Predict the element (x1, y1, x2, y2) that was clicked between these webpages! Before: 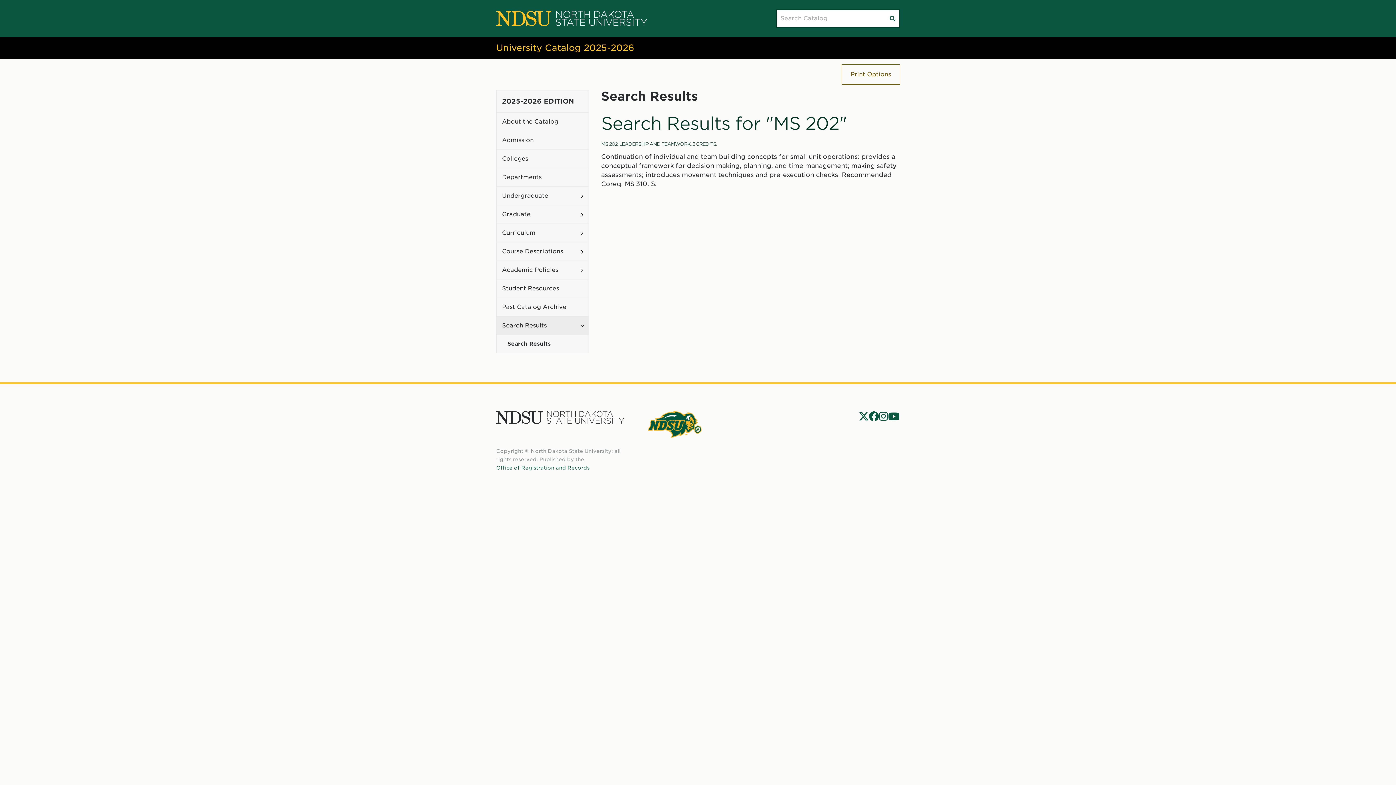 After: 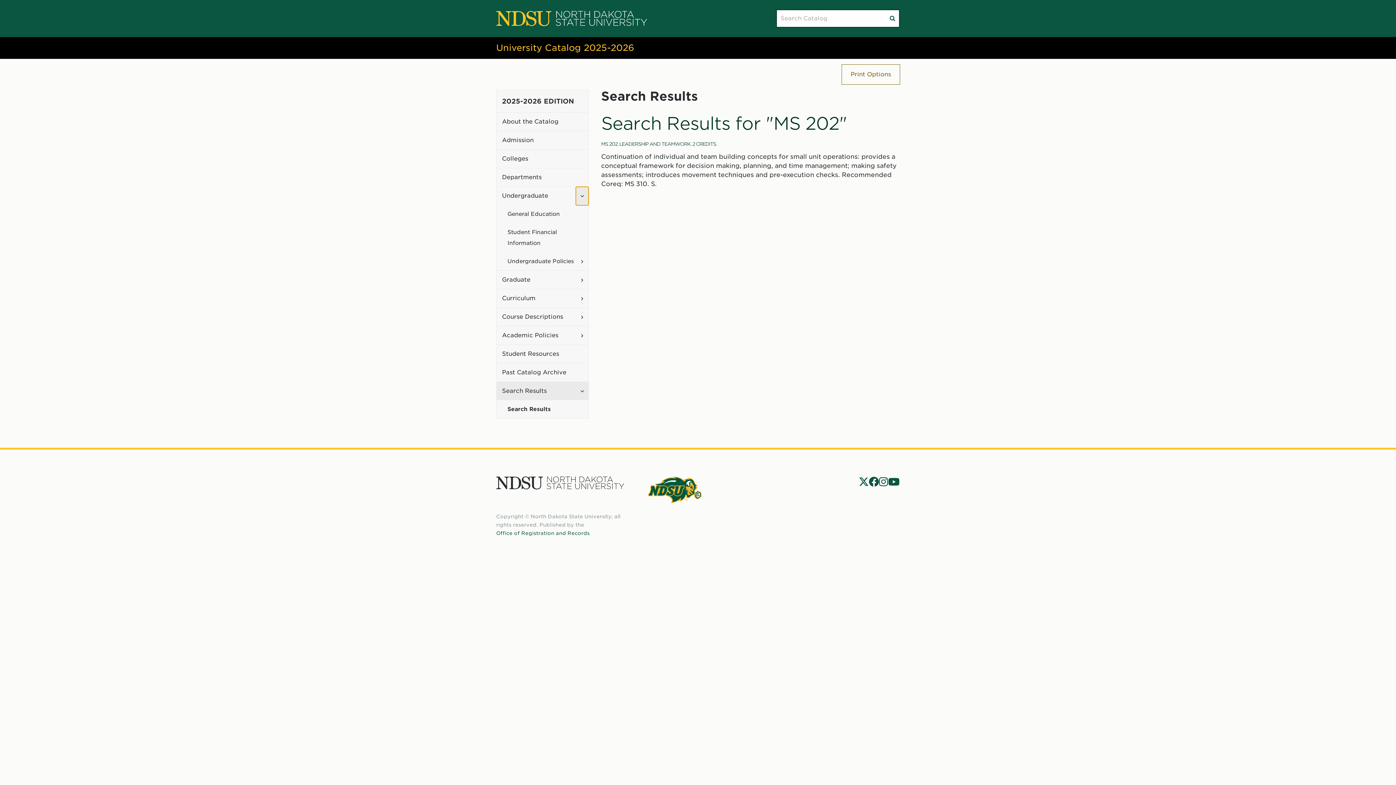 Action: label: Toggle Undergraduate bbox: (576, 186, 588, 205)